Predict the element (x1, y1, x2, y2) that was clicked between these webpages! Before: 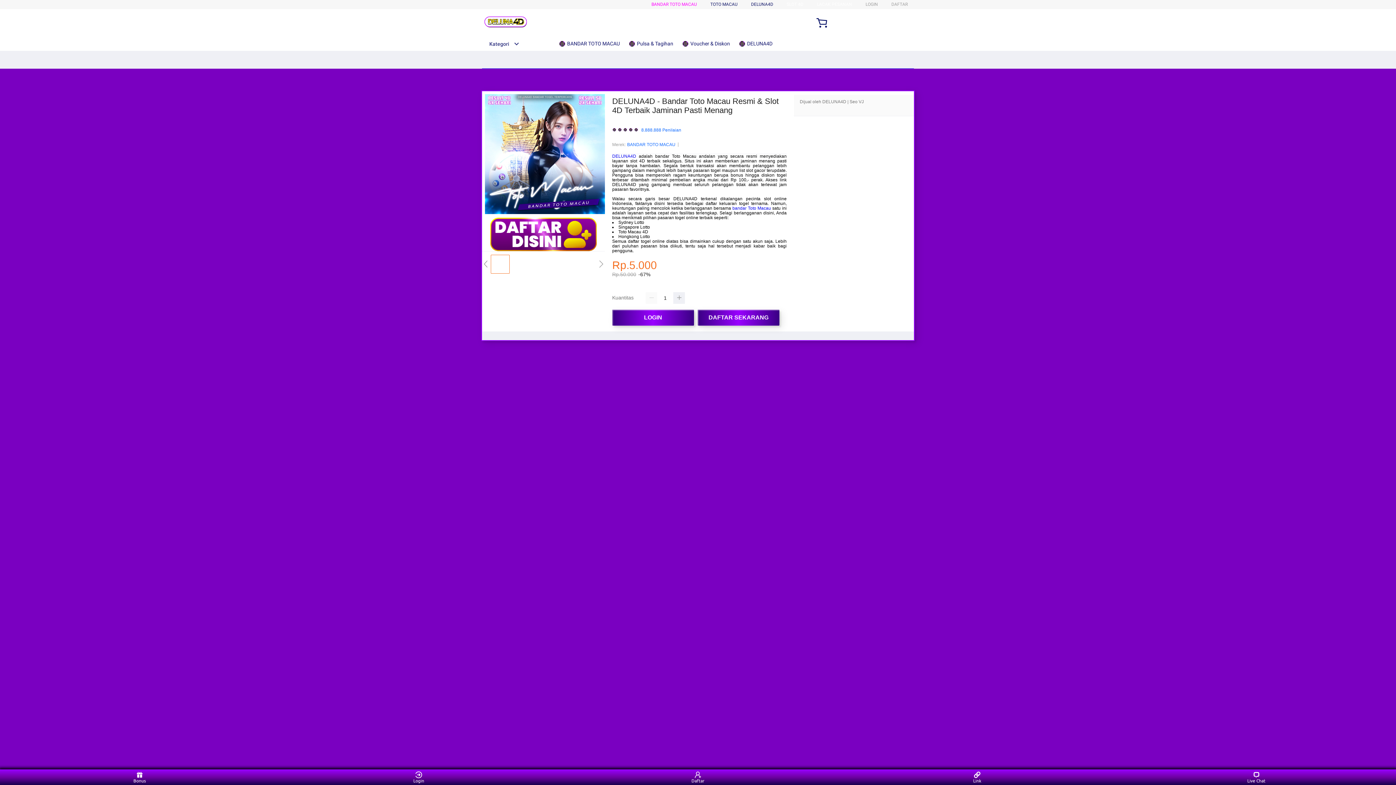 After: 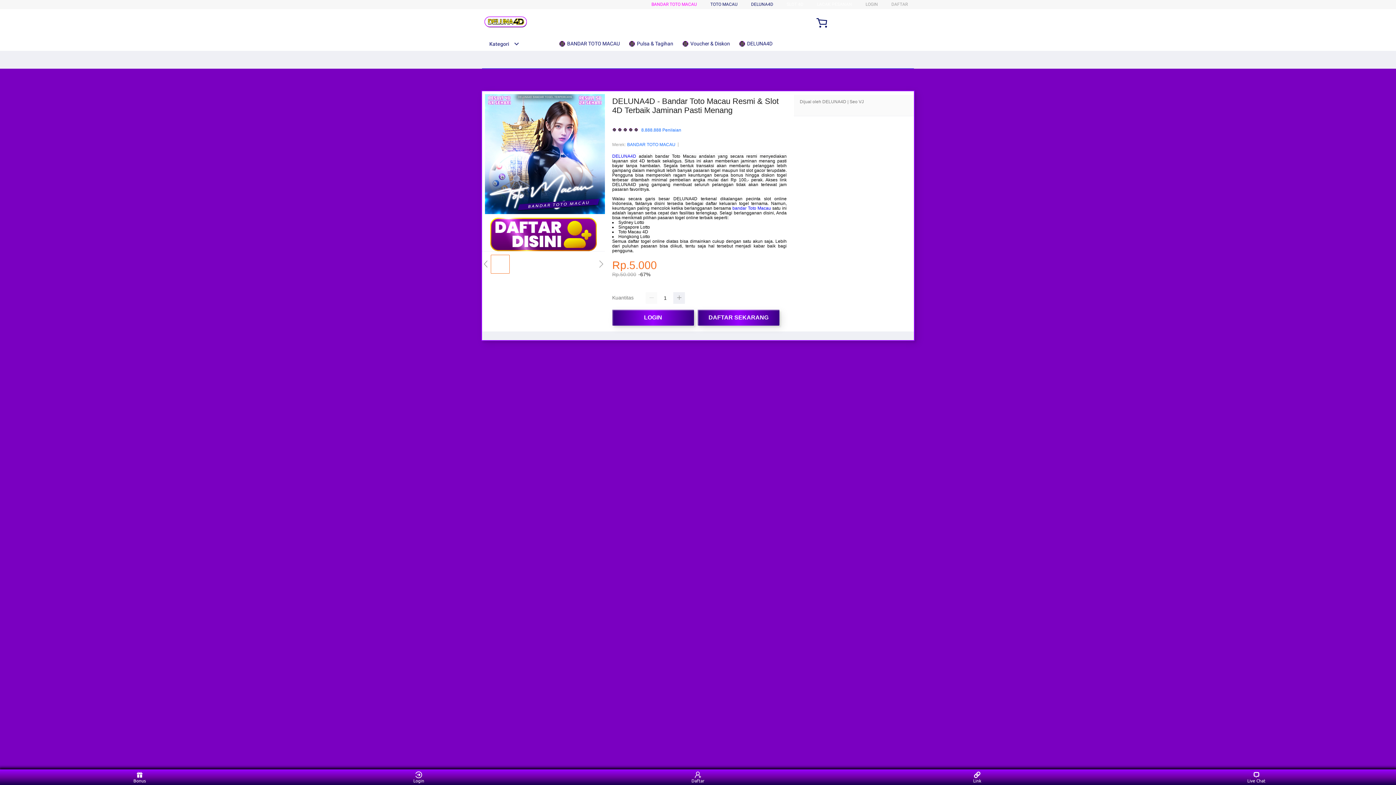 Action: label: DELUNA4D bbox: (751, 1, 773, 6)